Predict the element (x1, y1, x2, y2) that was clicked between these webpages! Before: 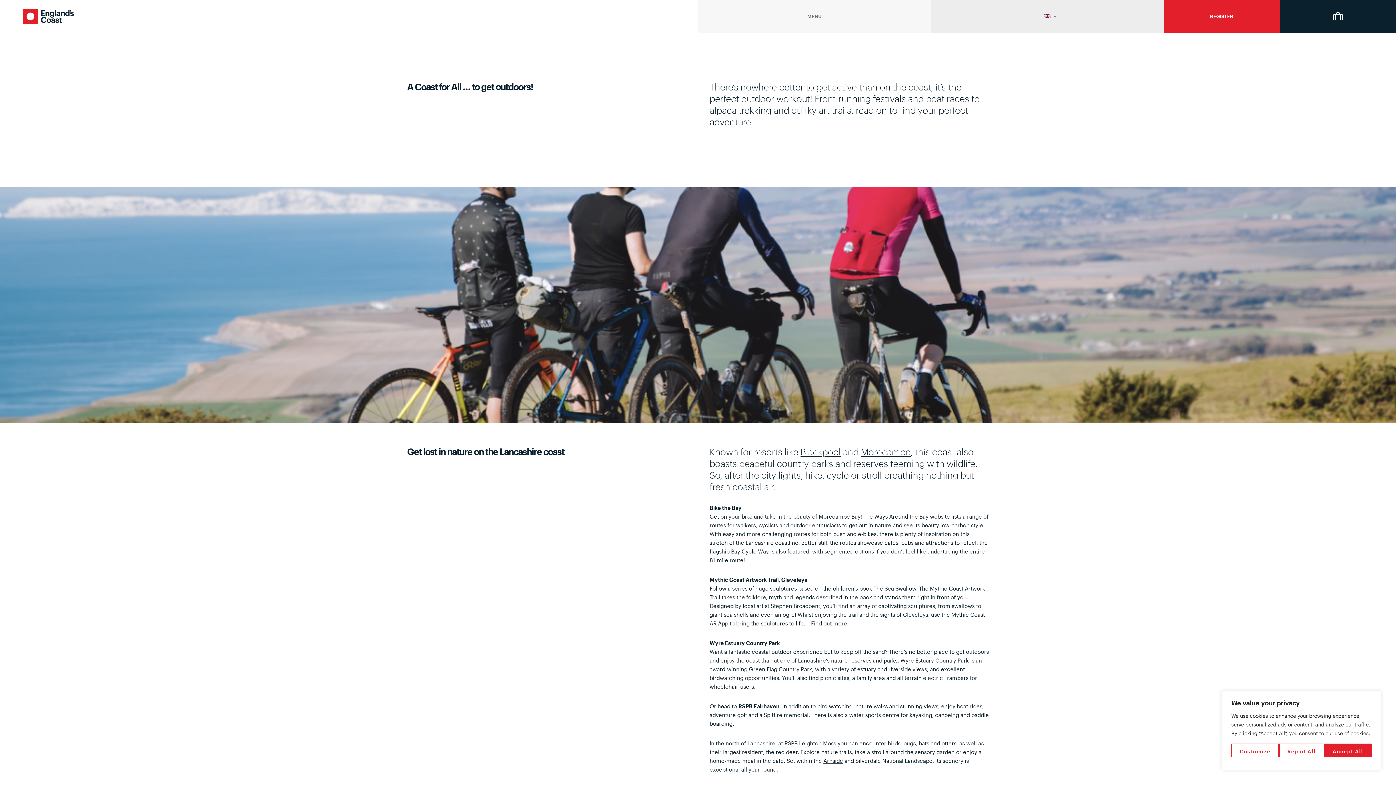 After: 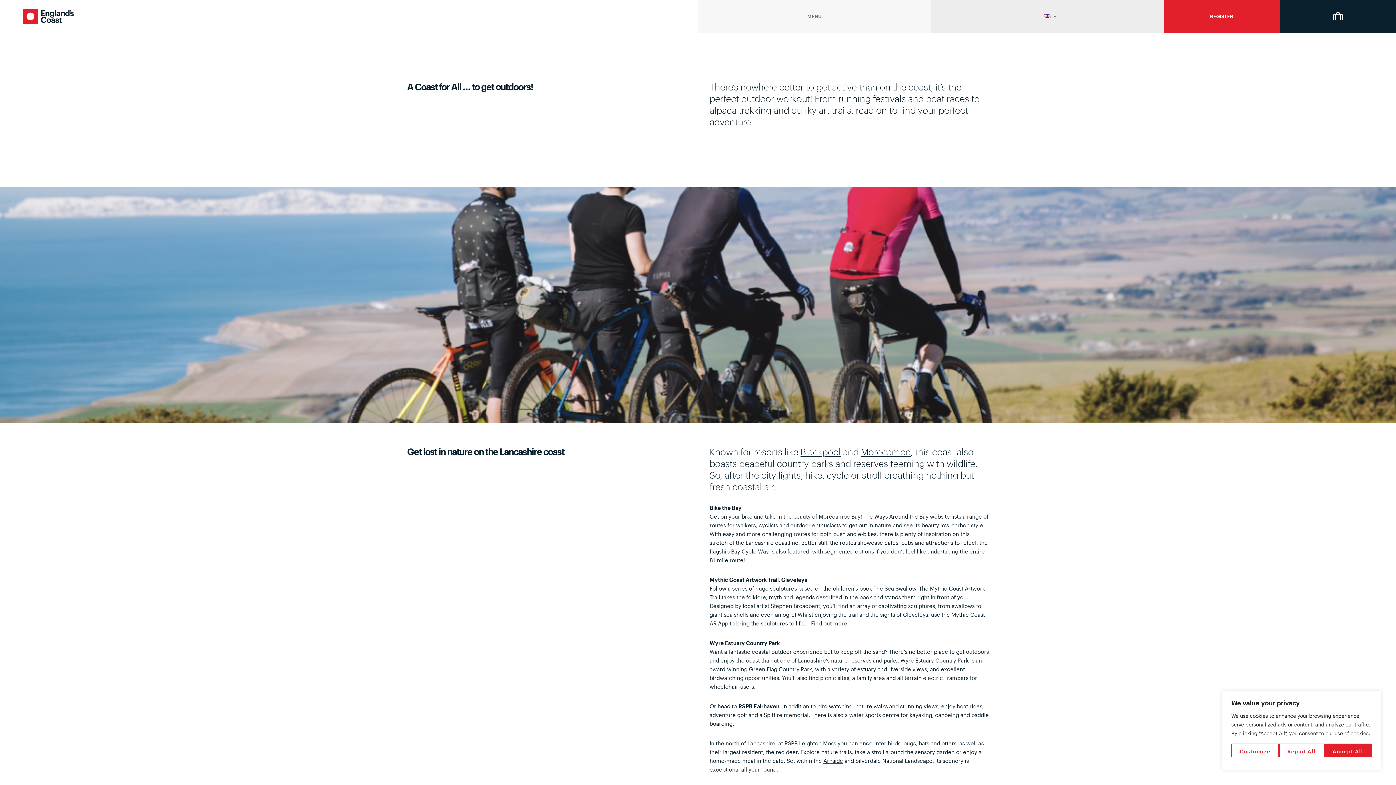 Action: bbox: (800, 446, 841, 457) label: Blackpool